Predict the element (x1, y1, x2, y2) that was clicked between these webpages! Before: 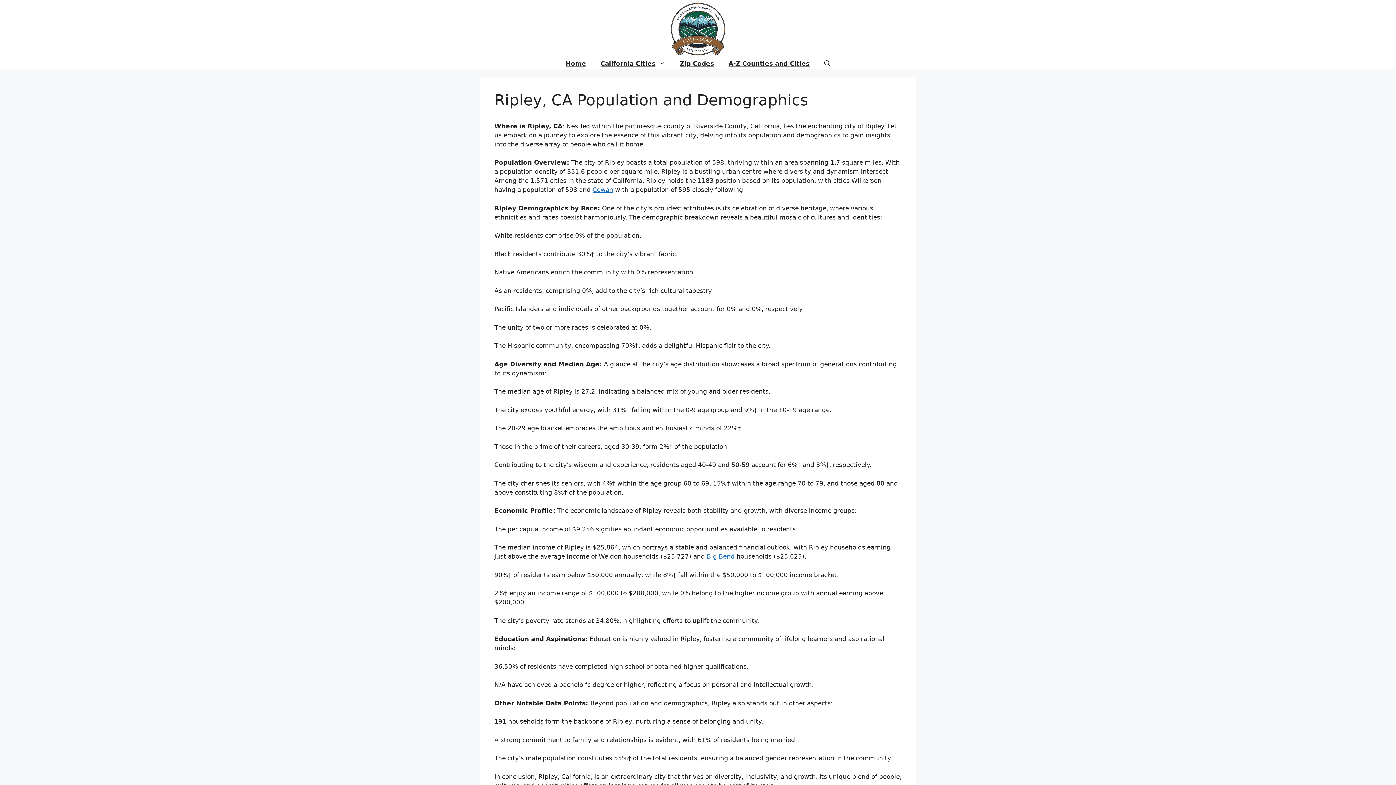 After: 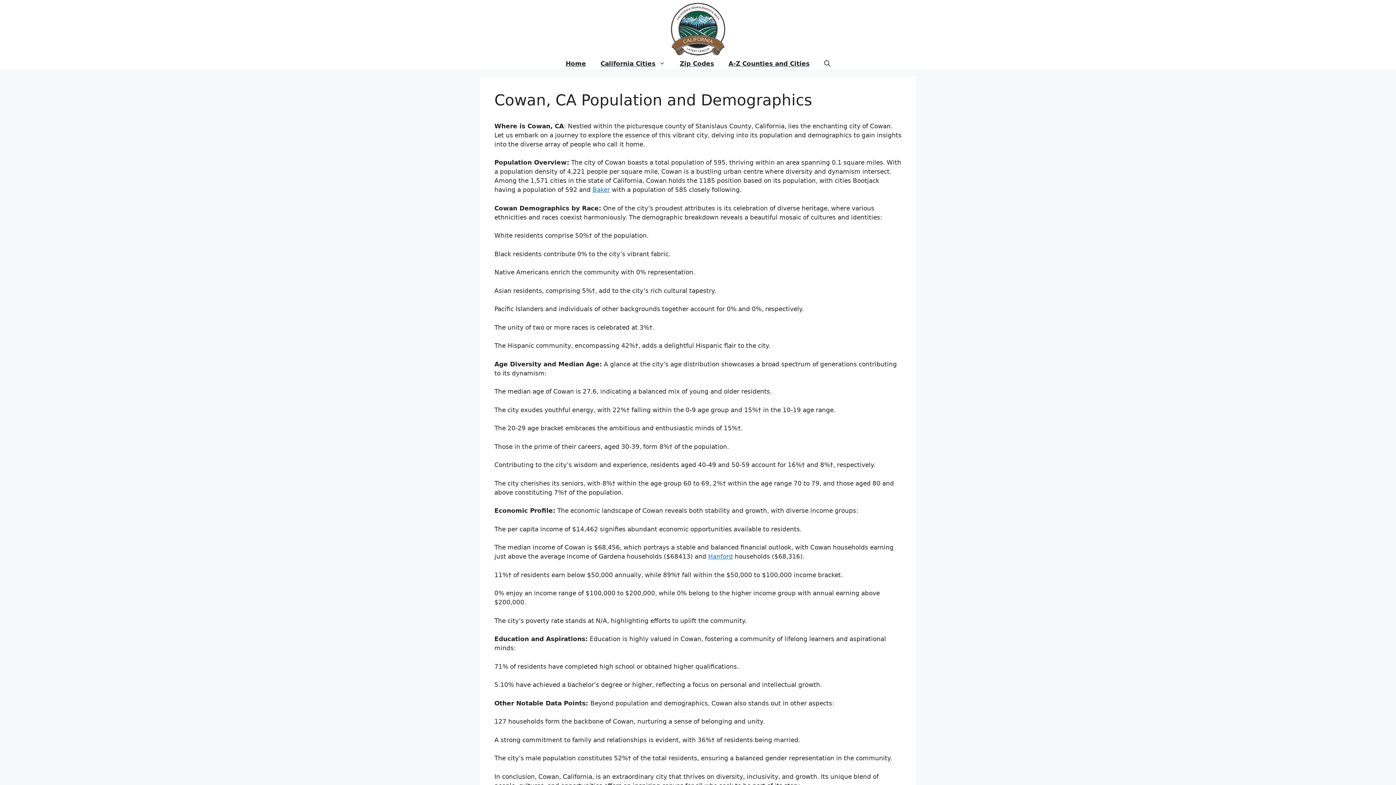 Action: bbox: (592, 186, 613, 193) label: Cowan